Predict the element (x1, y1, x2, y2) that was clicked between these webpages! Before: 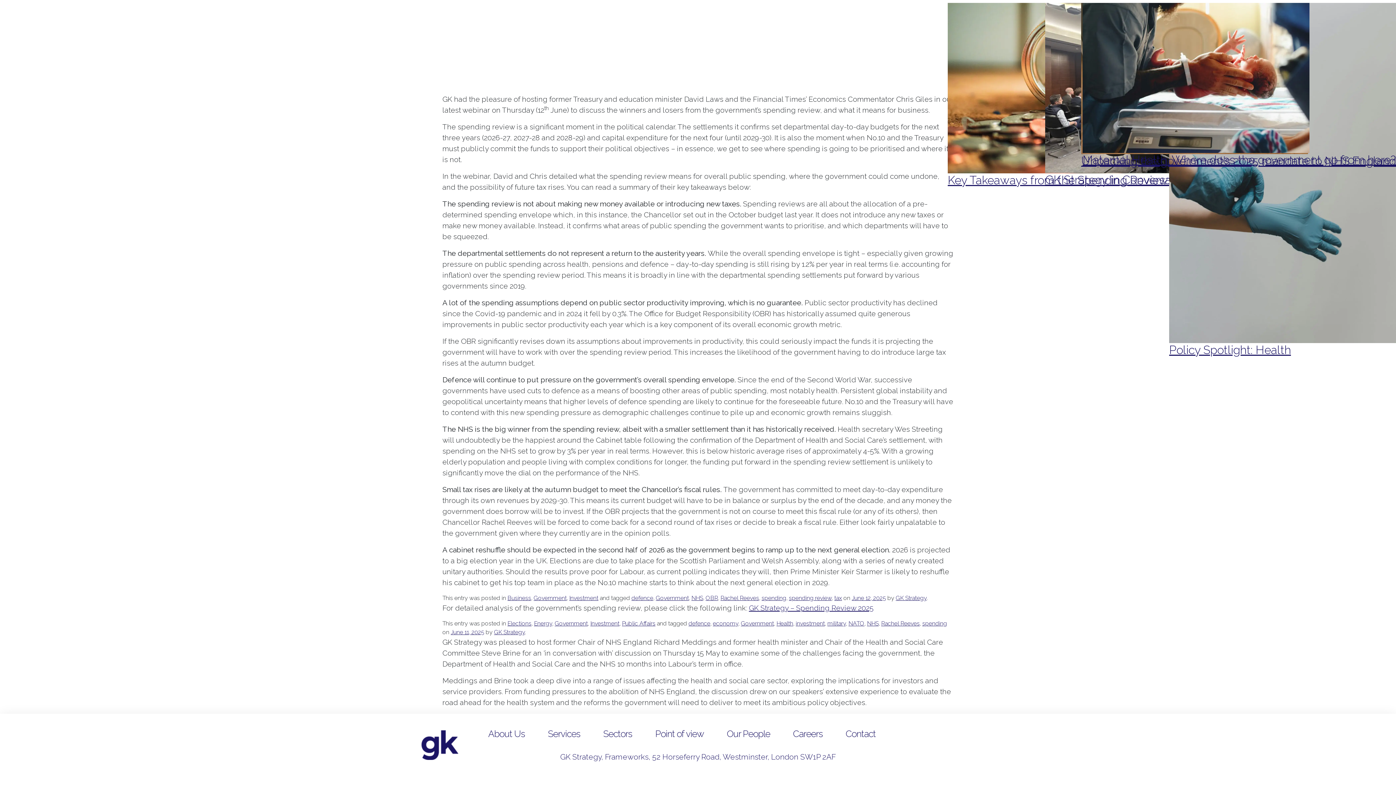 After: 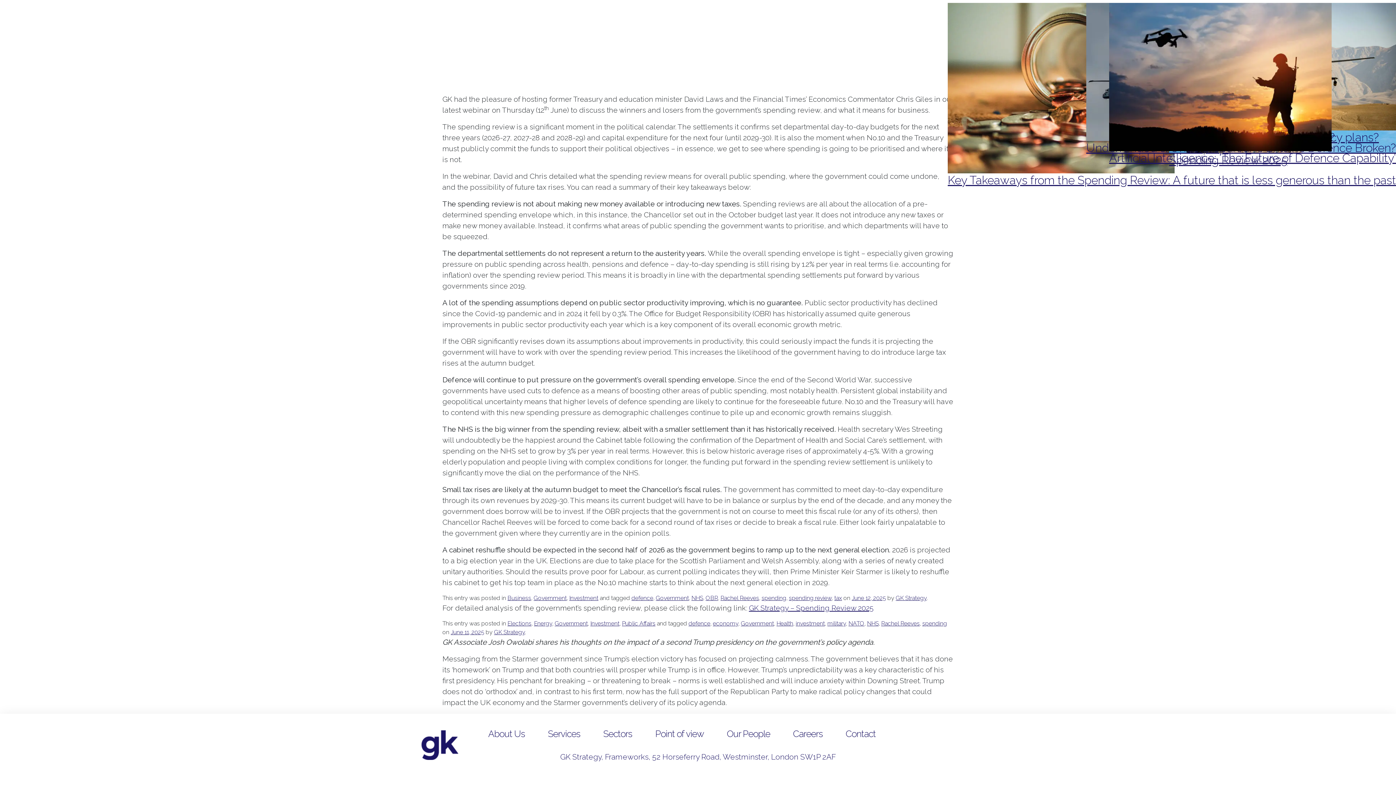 Action: label: defence bbox: (631, 594, 653, 601)